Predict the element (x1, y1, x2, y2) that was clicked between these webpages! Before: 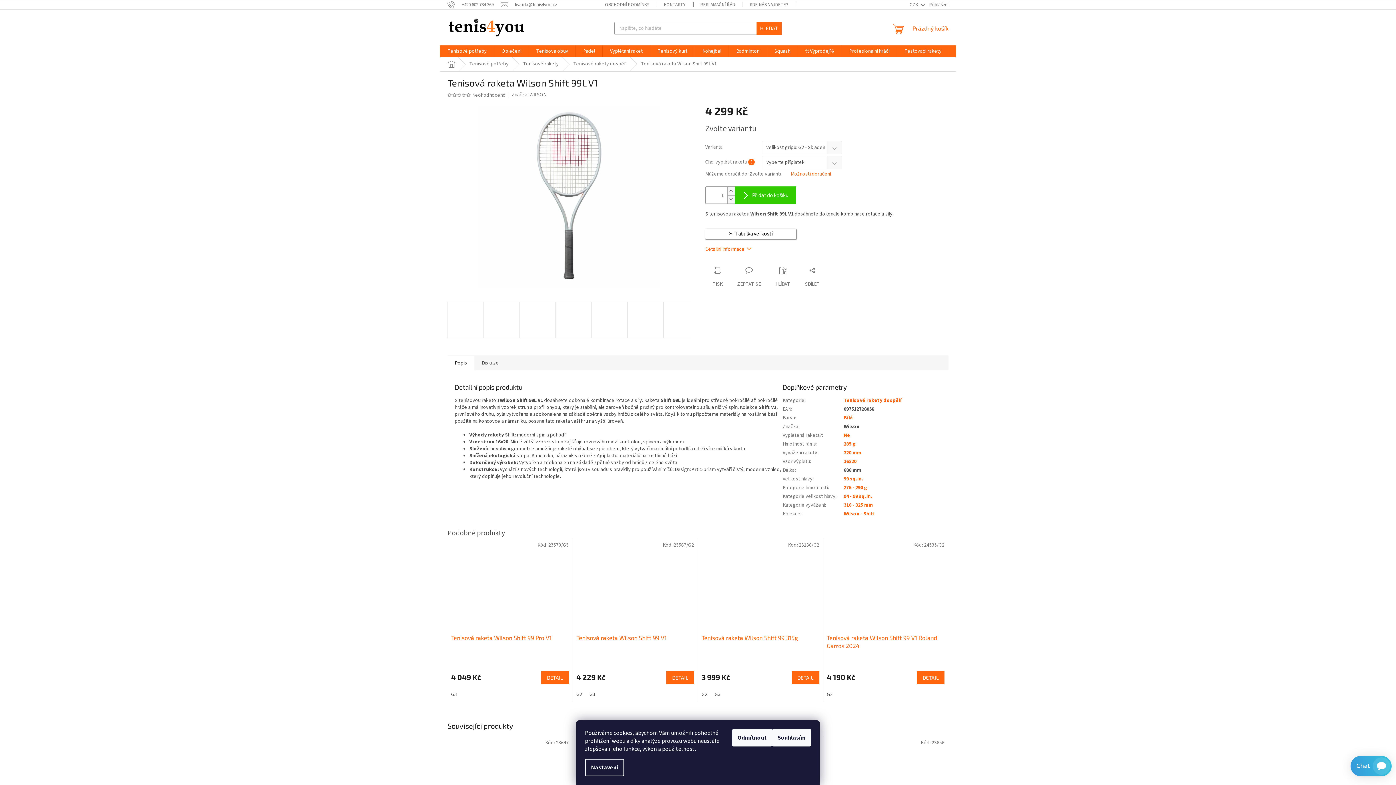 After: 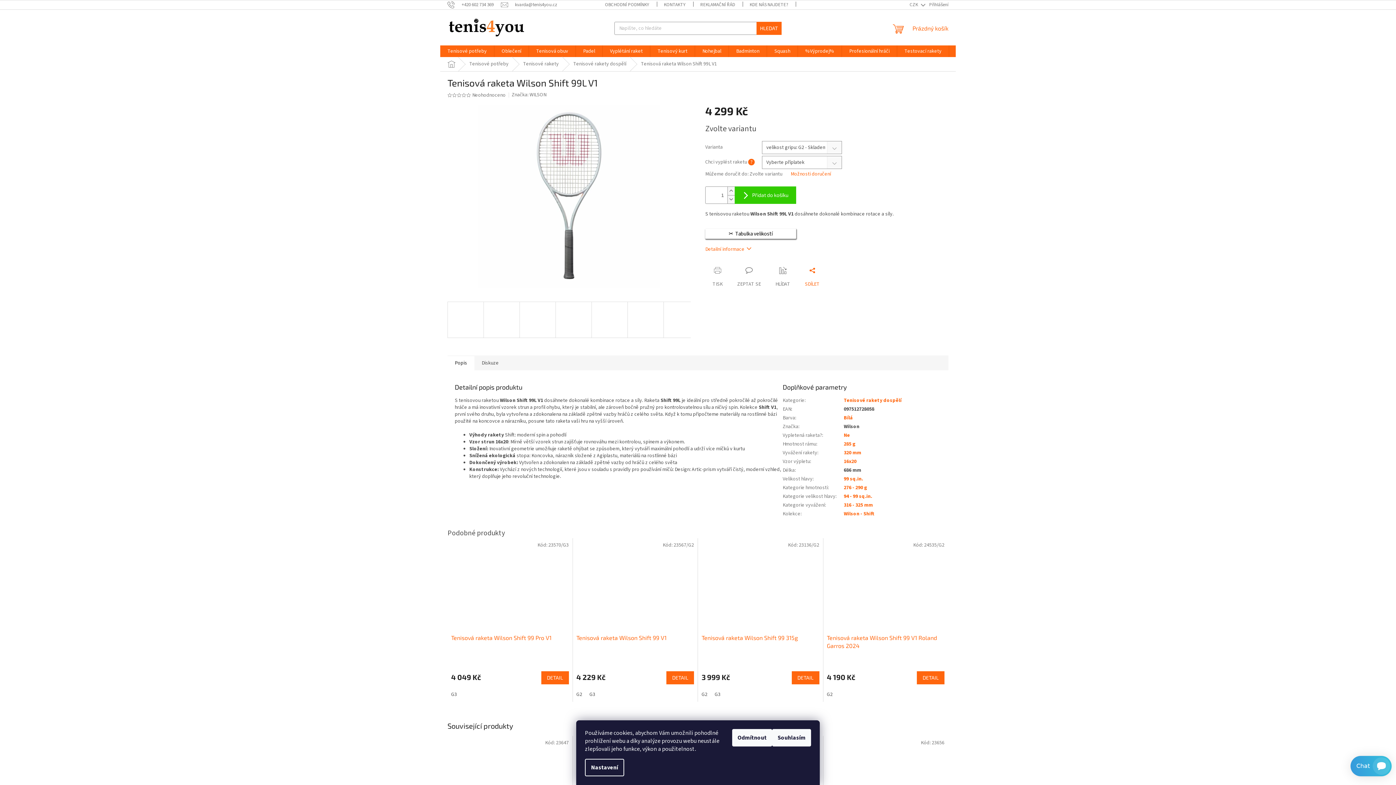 Action: label: SDÍLET bbox: (797, 267, 827, 288)